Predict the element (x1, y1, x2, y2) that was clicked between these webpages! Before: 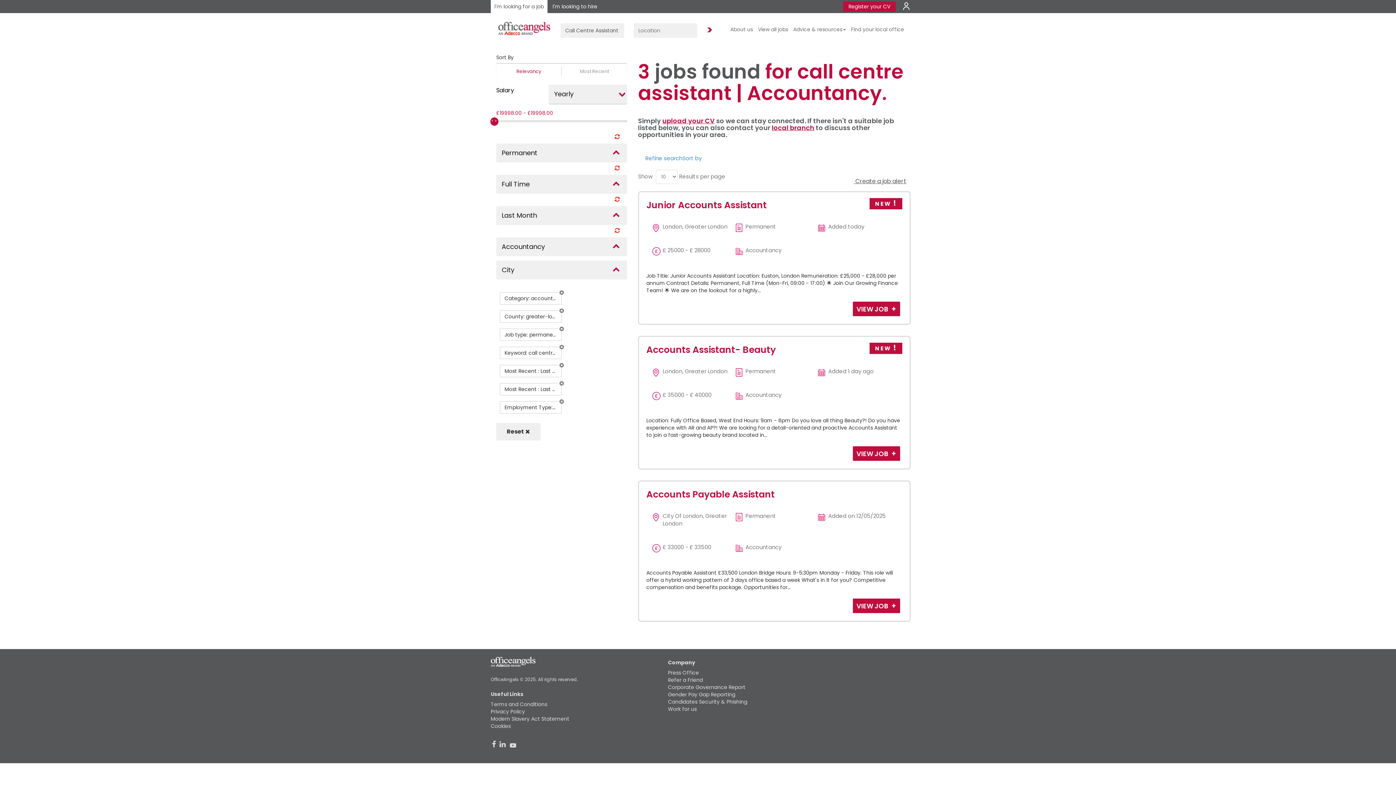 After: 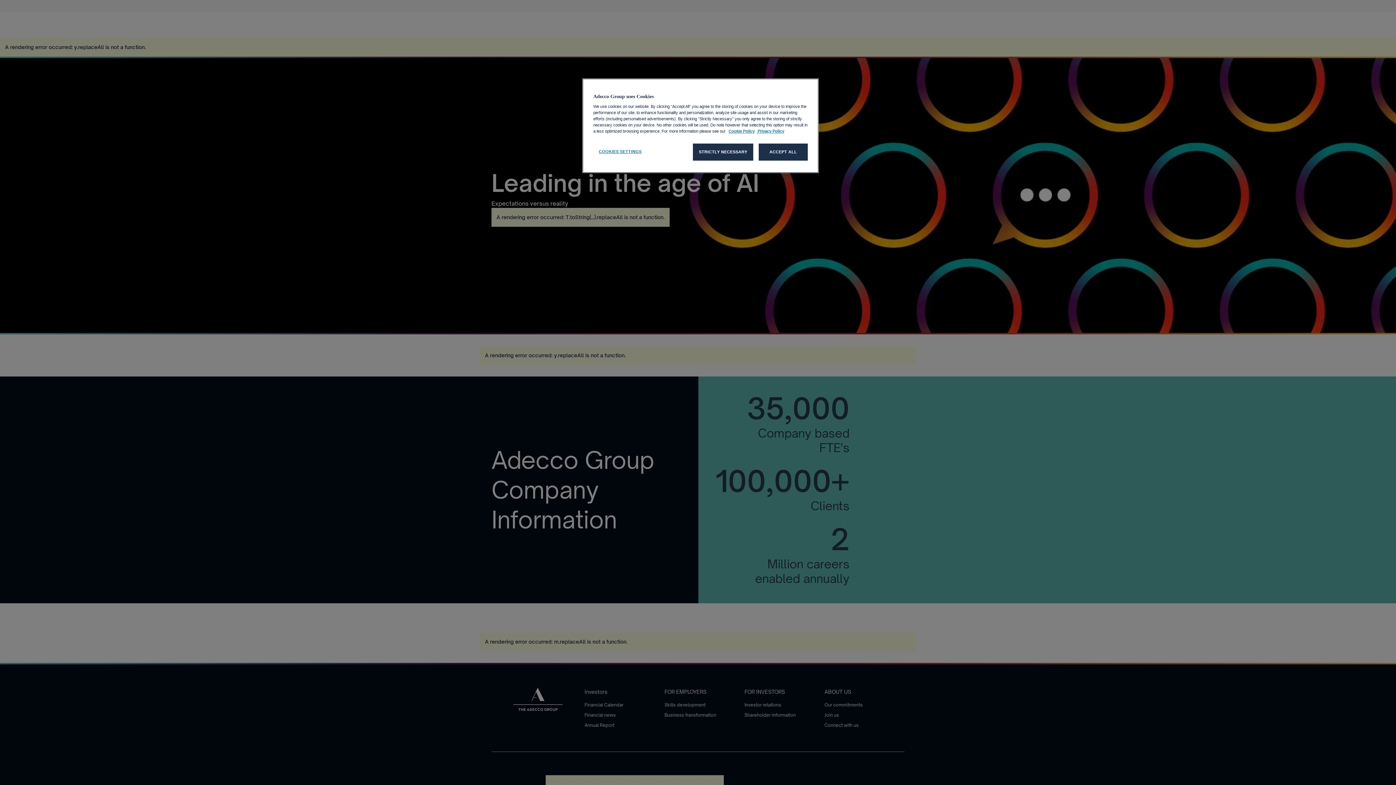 Action: label: Candidates Security & Phishing bbox: (668, 698, 747, 705)